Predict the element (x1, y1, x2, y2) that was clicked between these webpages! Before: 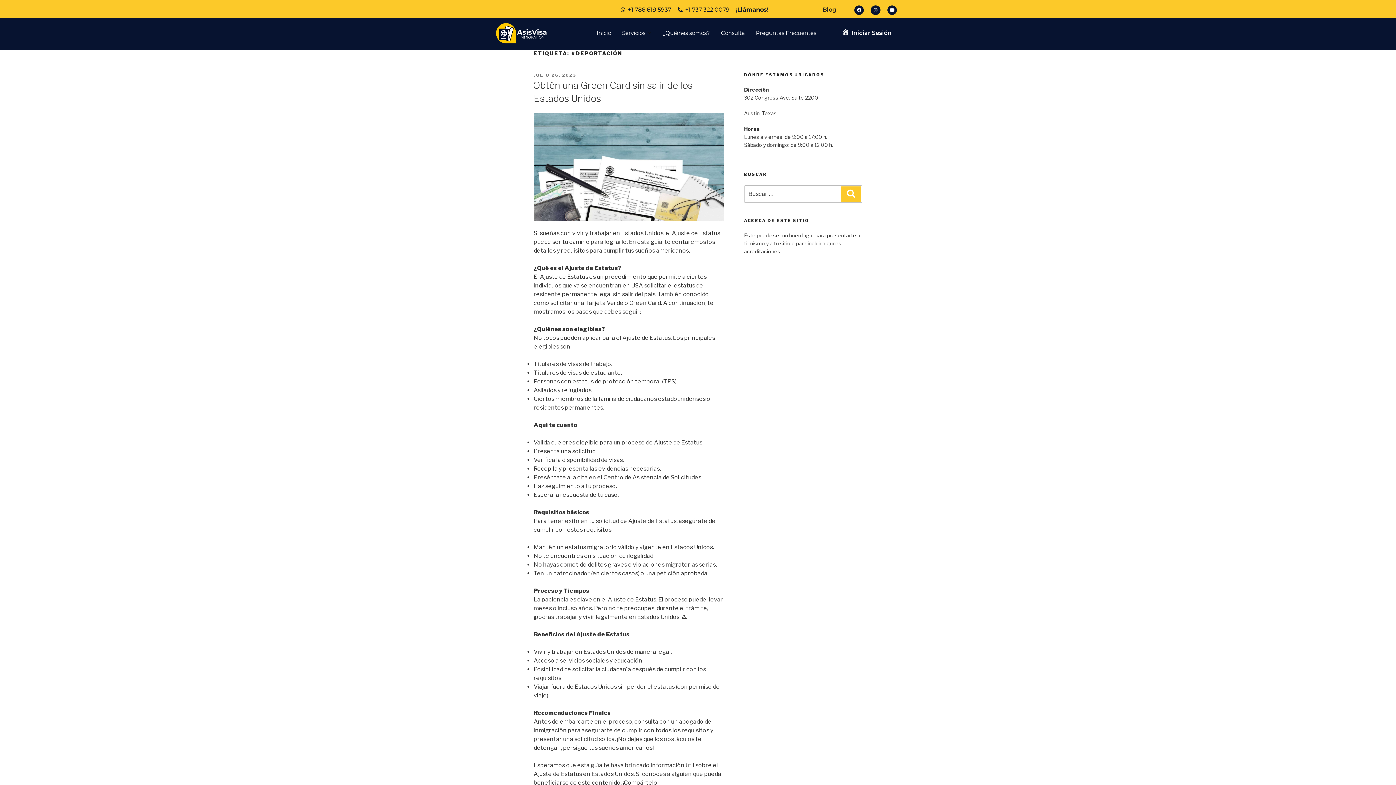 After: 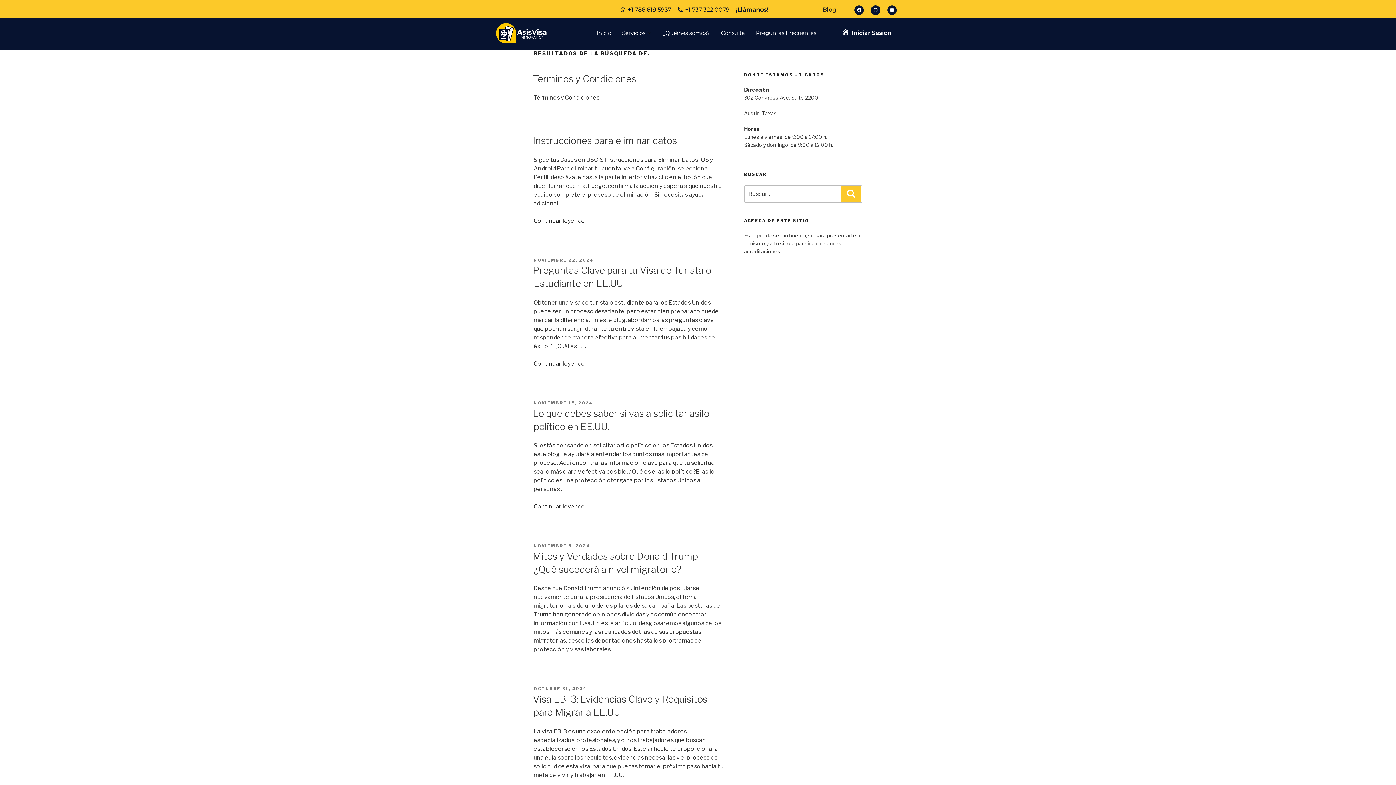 Action: label: Buscar bbox: (841, 186, 861, 201)